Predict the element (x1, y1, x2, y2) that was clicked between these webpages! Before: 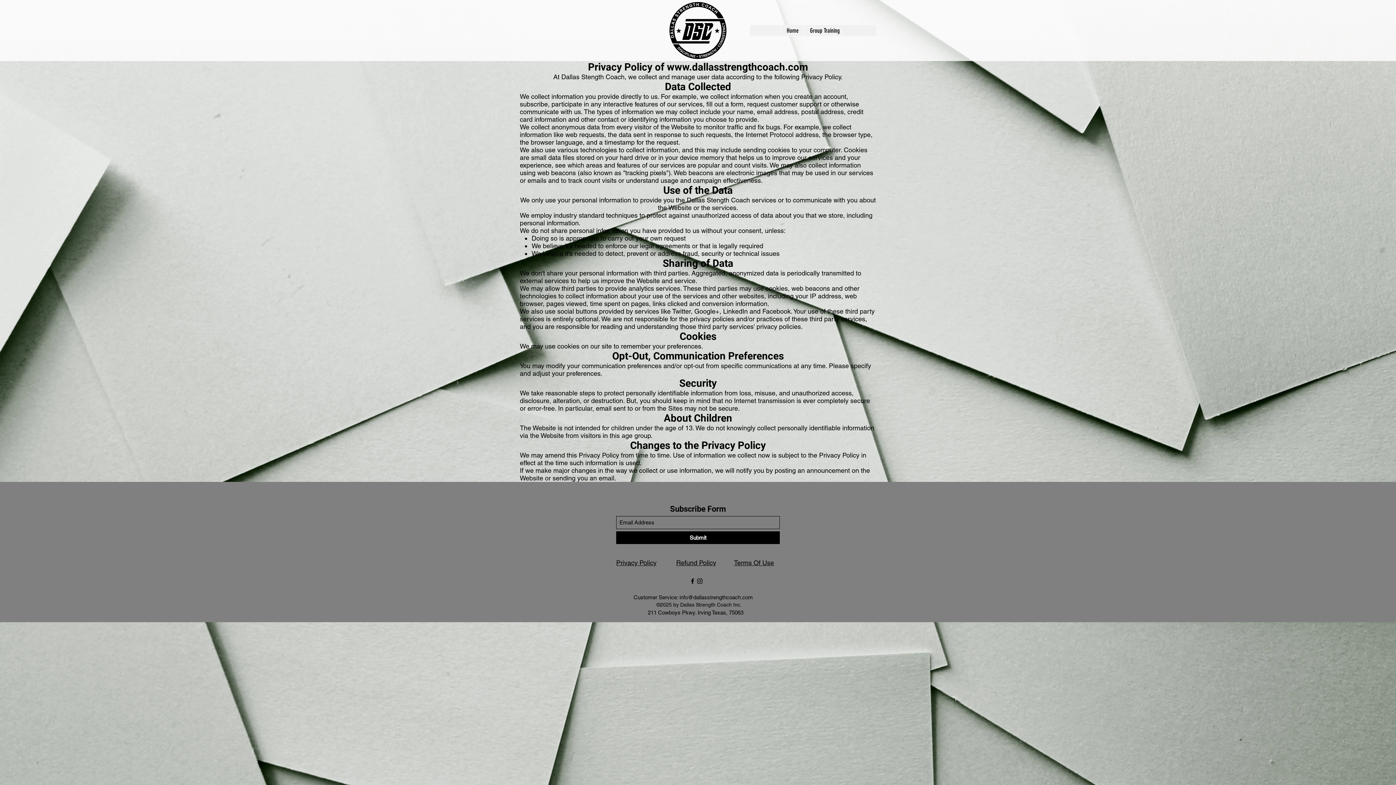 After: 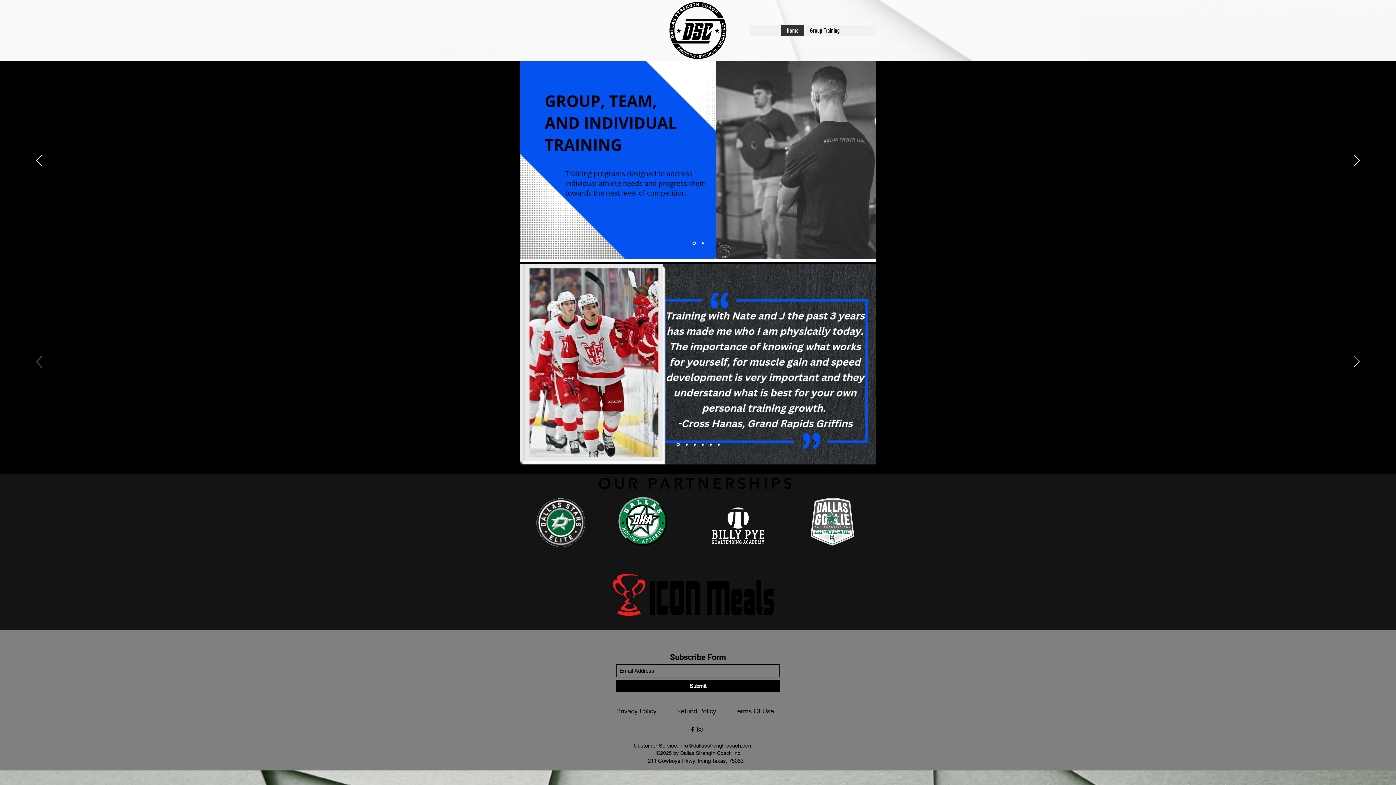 Action: label: Home bbox: (781, 25, 804, 36)